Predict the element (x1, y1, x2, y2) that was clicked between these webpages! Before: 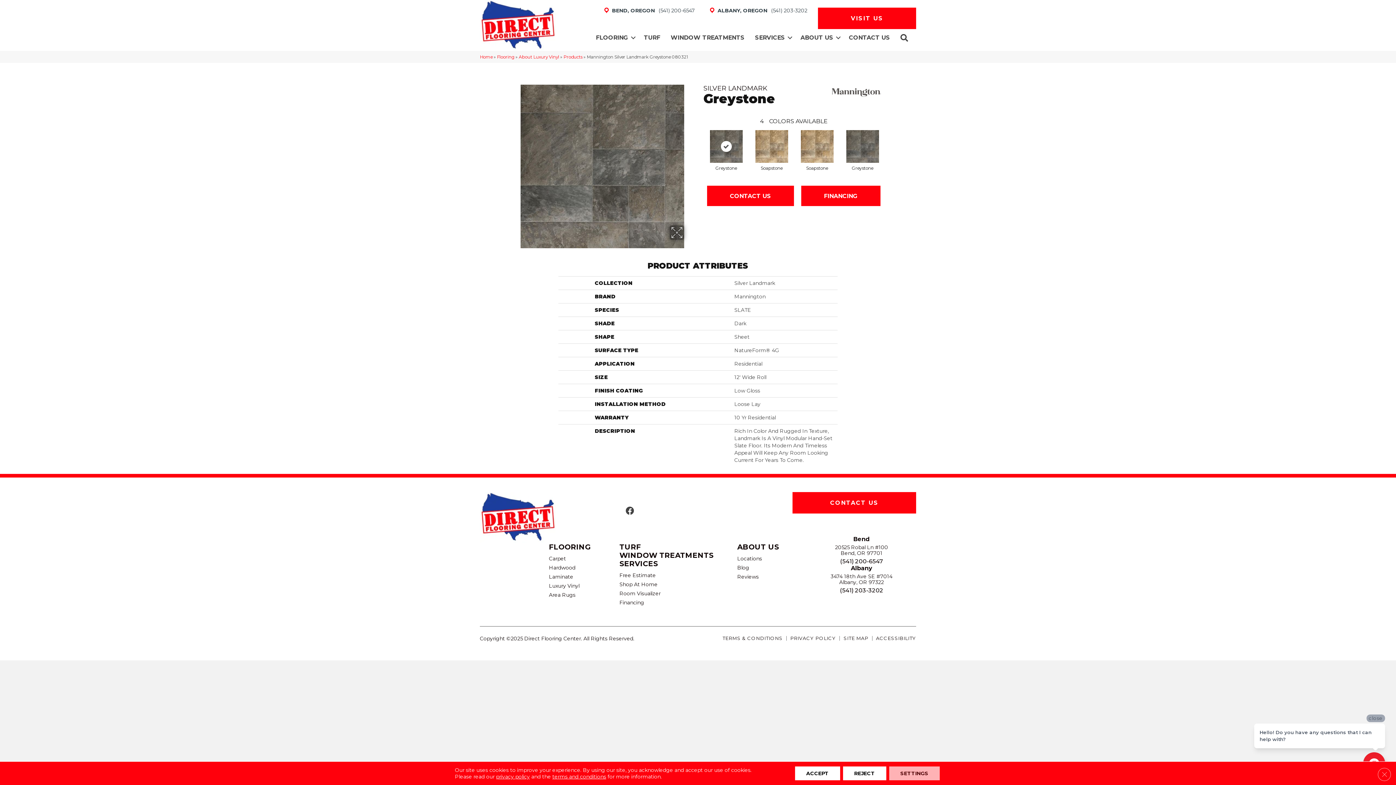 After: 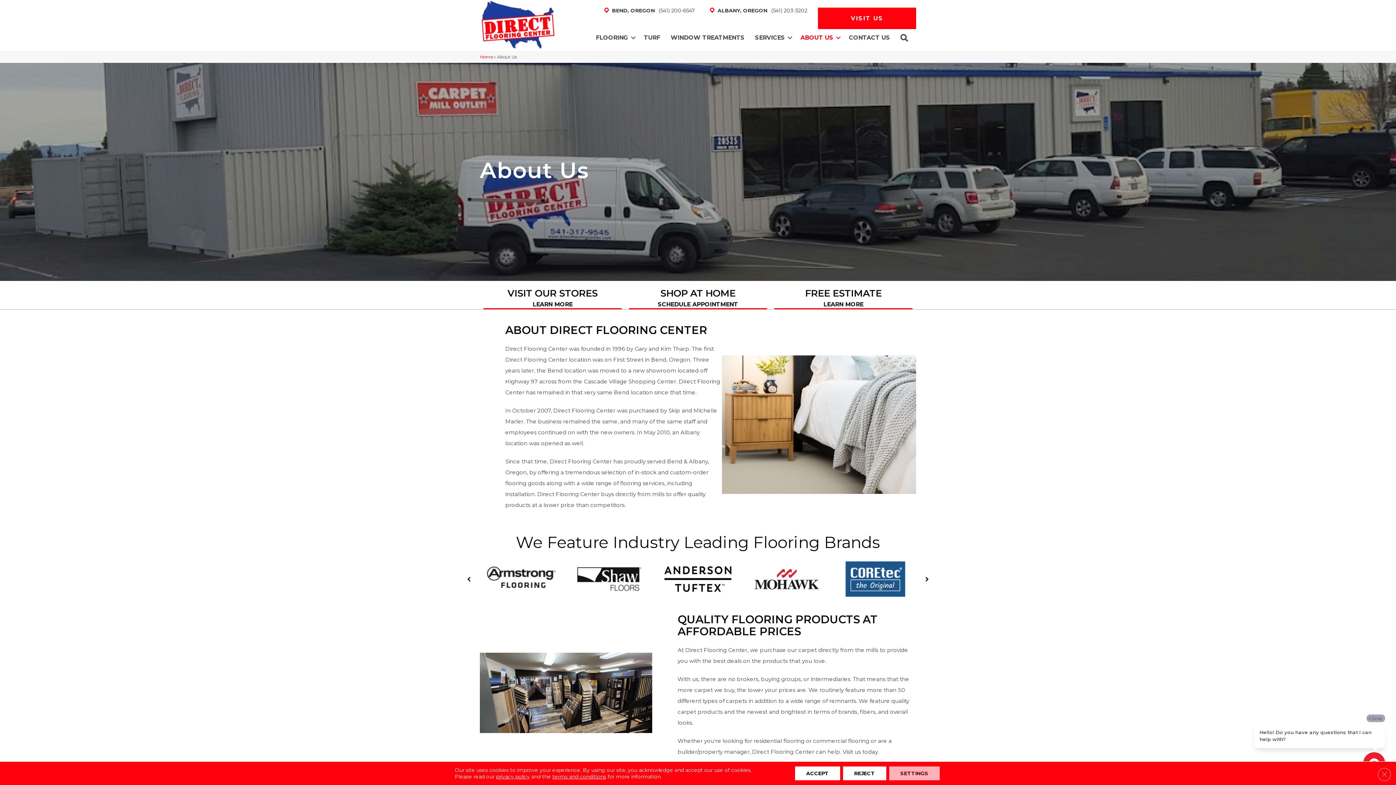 Action: label: ABOUT US bbox: (737, 542, 779, 551)